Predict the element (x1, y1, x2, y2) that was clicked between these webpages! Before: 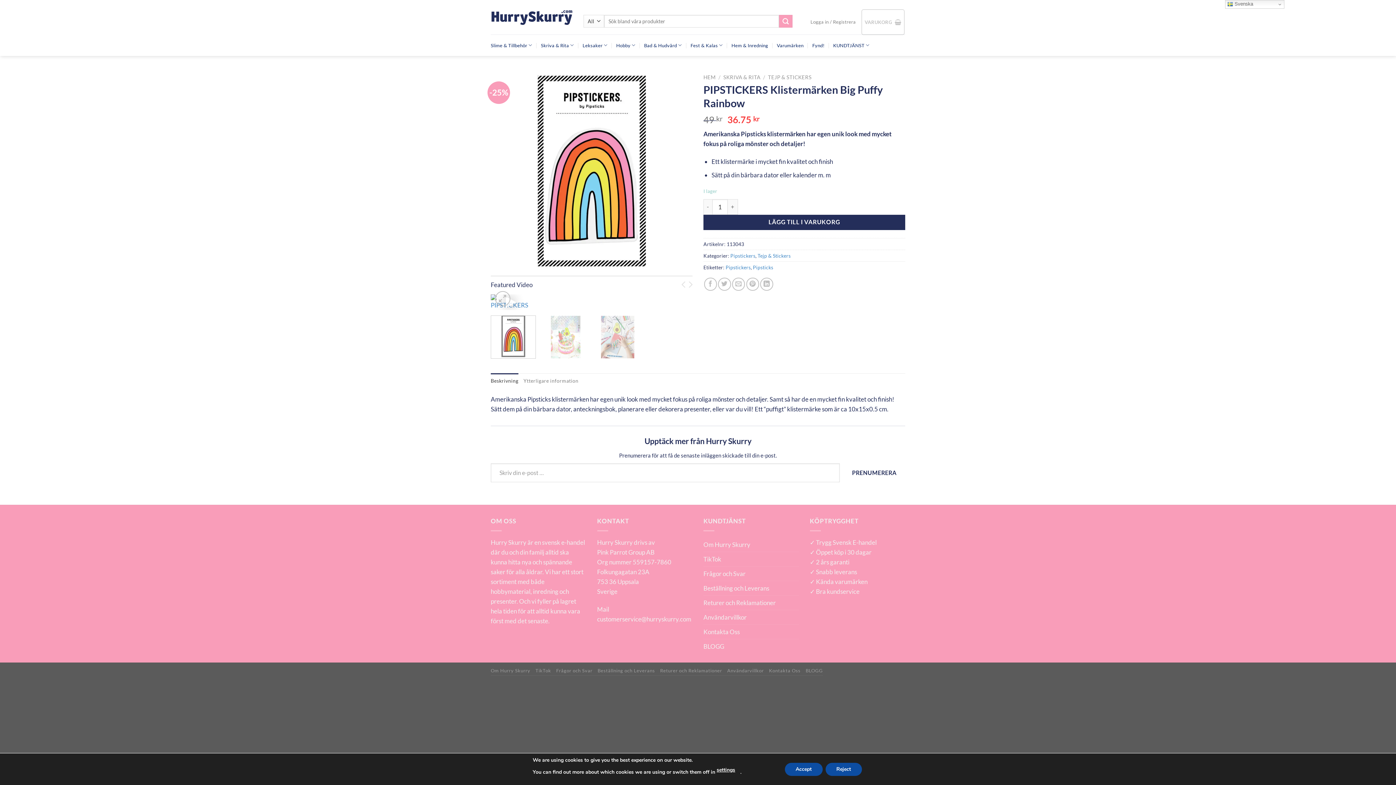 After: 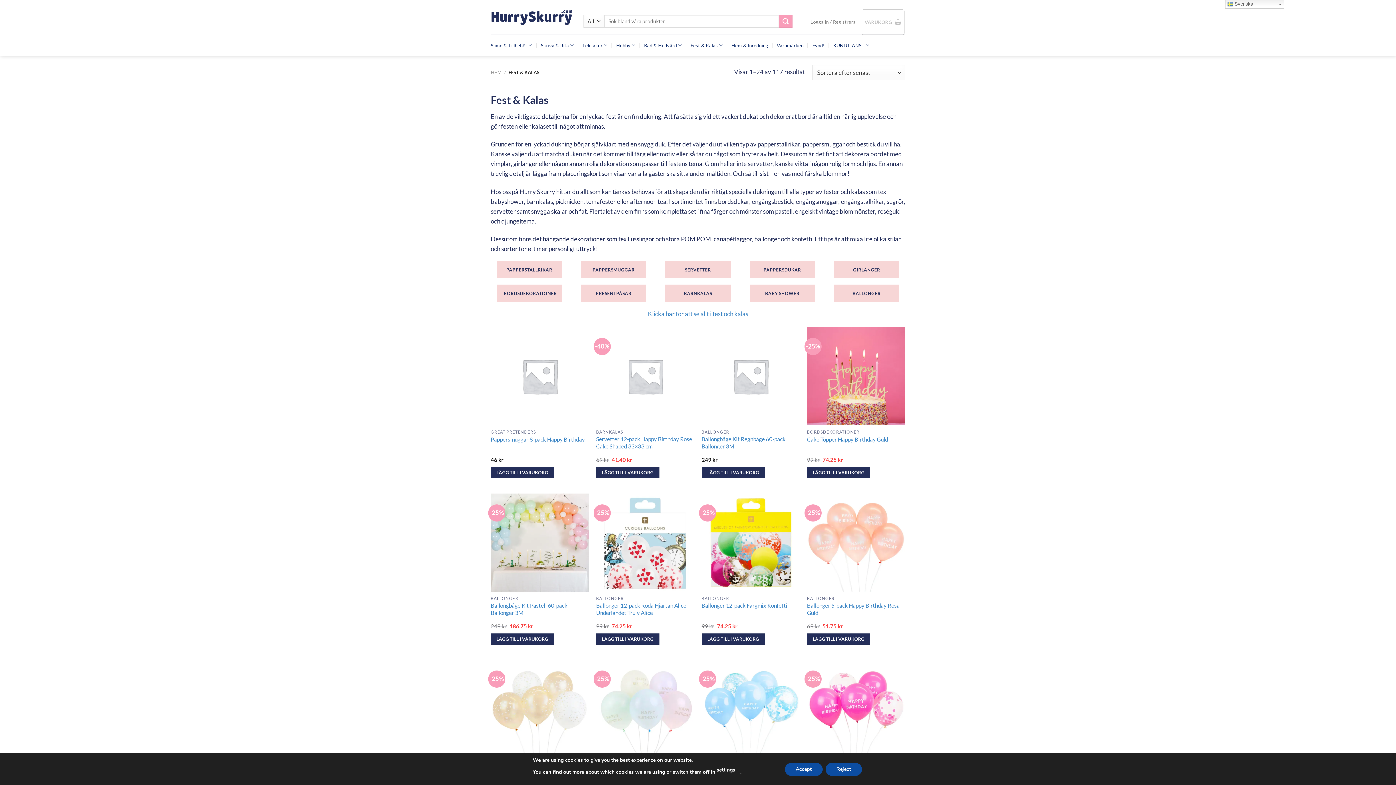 Action: bbox: (690, 34, 722, 56) label: Fest & Kalas